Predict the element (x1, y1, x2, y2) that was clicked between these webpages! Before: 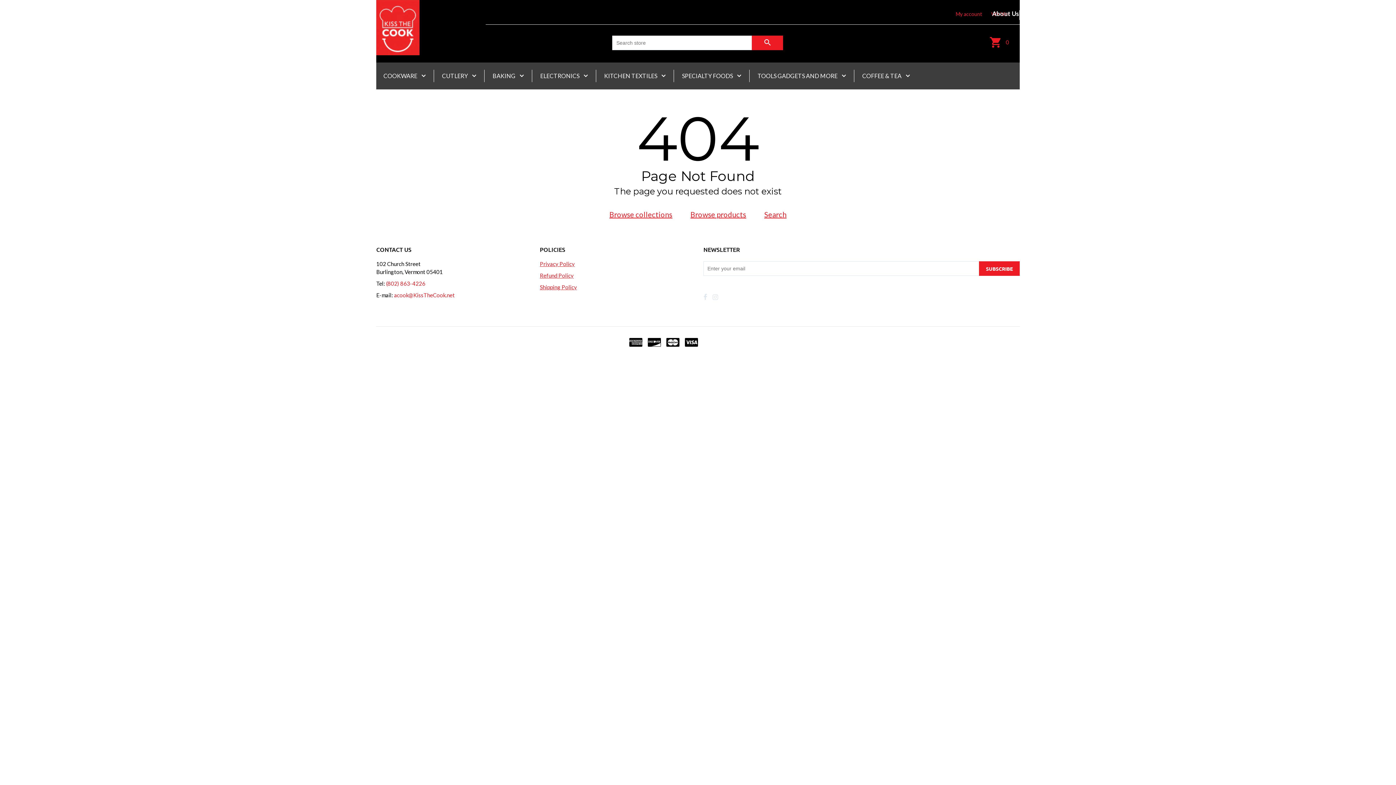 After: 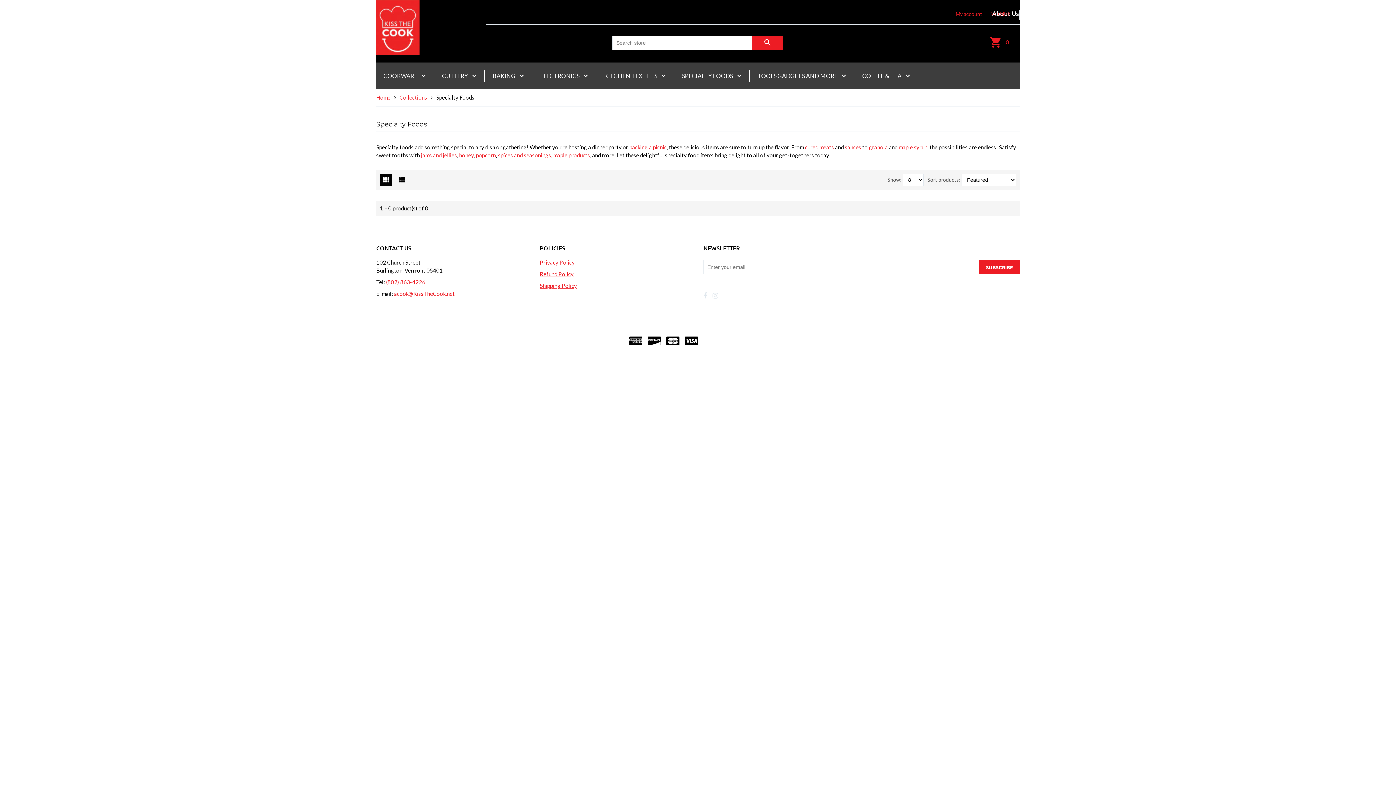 Action: bbox: (492, 69, 524, 82) label: BAKING 